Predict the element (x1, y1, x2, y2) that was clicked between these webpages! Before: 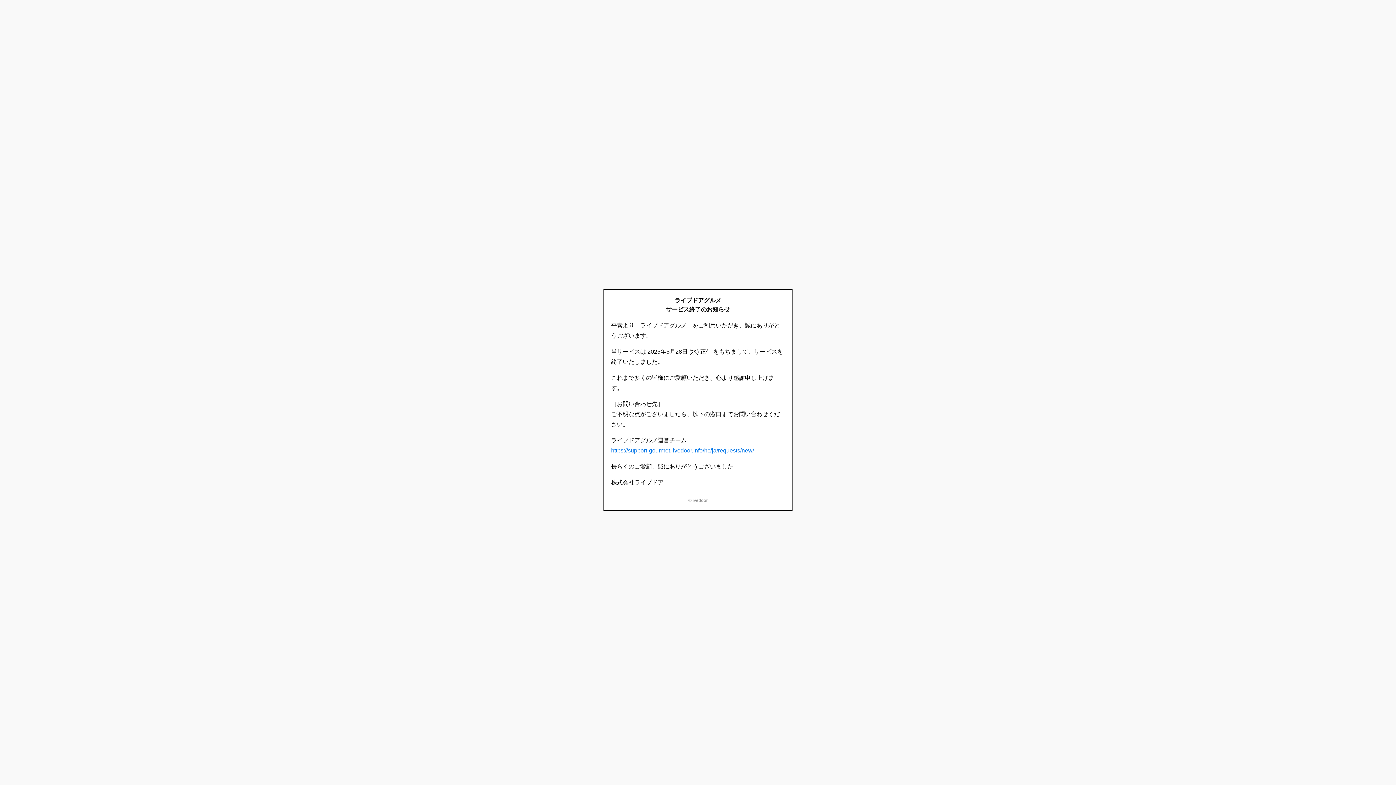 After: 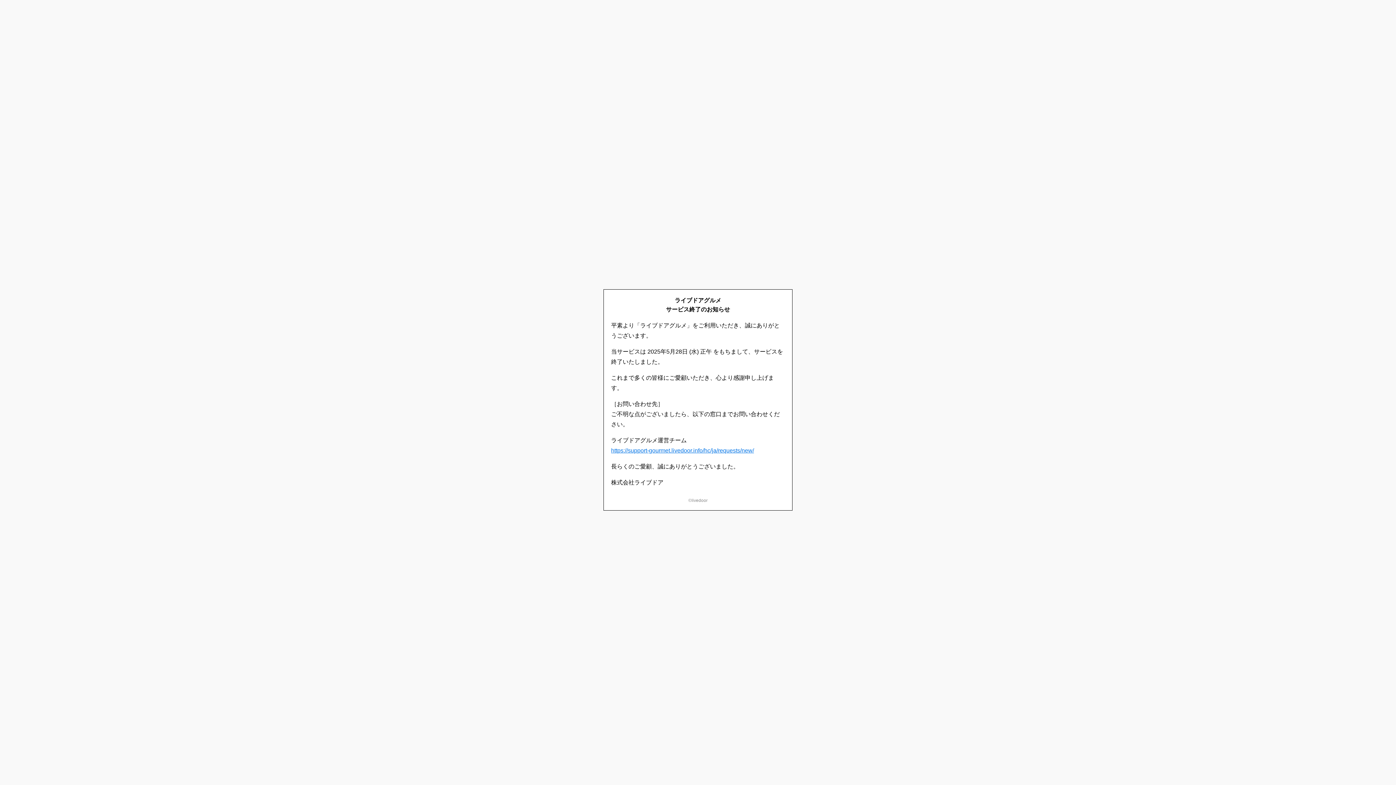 Action: bbox: (611, 447, 754, 453) label: https://support-gourmet.livedoor.info/hc/ja/requests/new/